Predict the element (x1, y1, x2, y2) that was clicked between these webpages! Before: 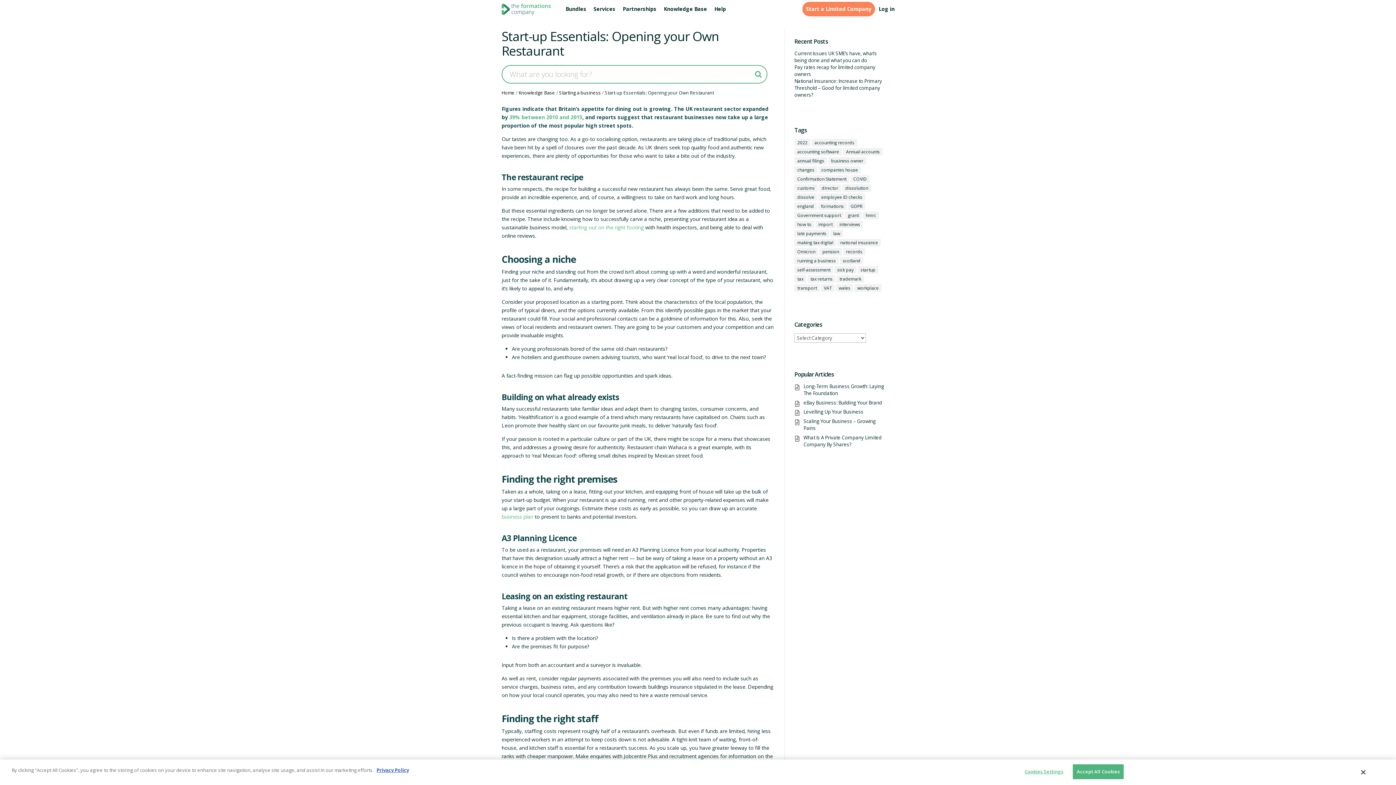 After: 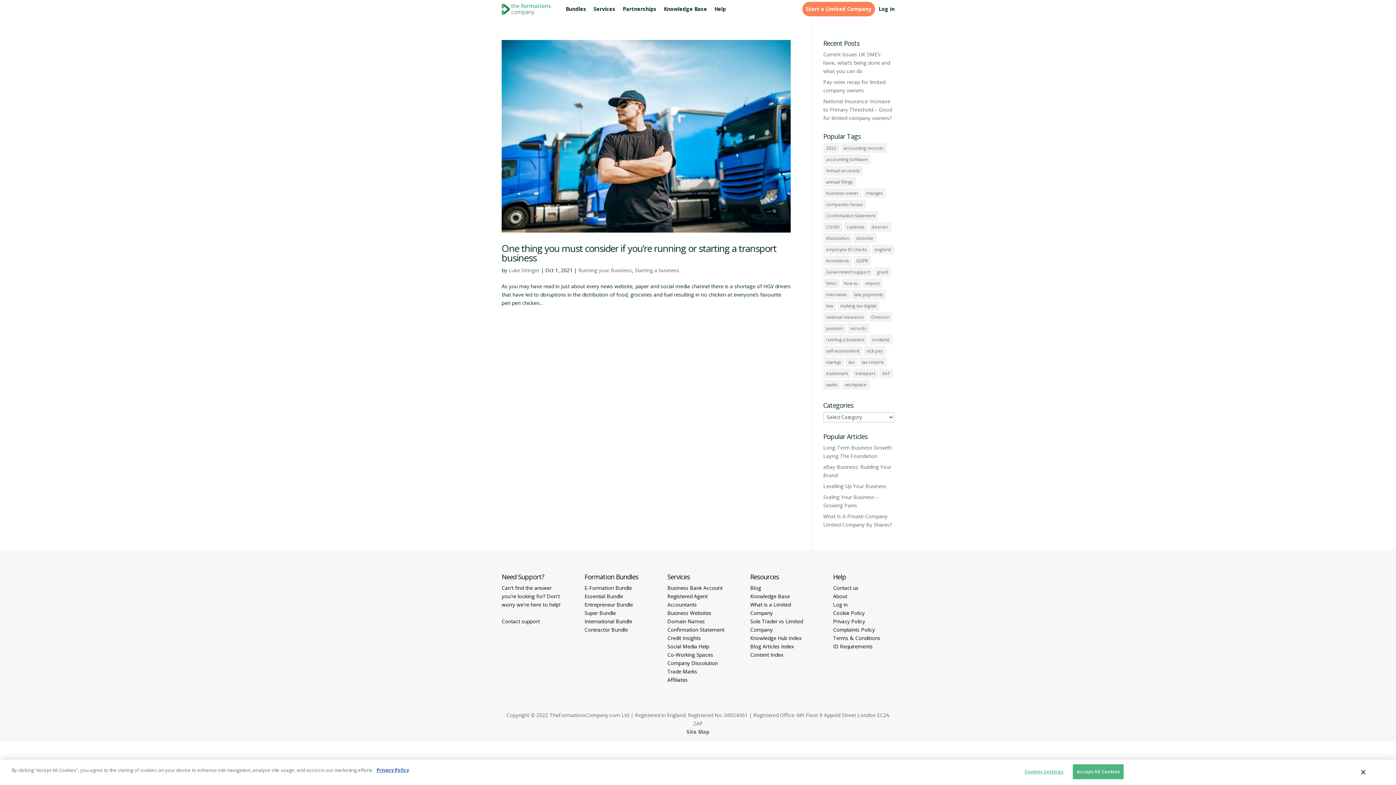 Action: bbox: (818, 202, 846, 210) label: formations (1 item)